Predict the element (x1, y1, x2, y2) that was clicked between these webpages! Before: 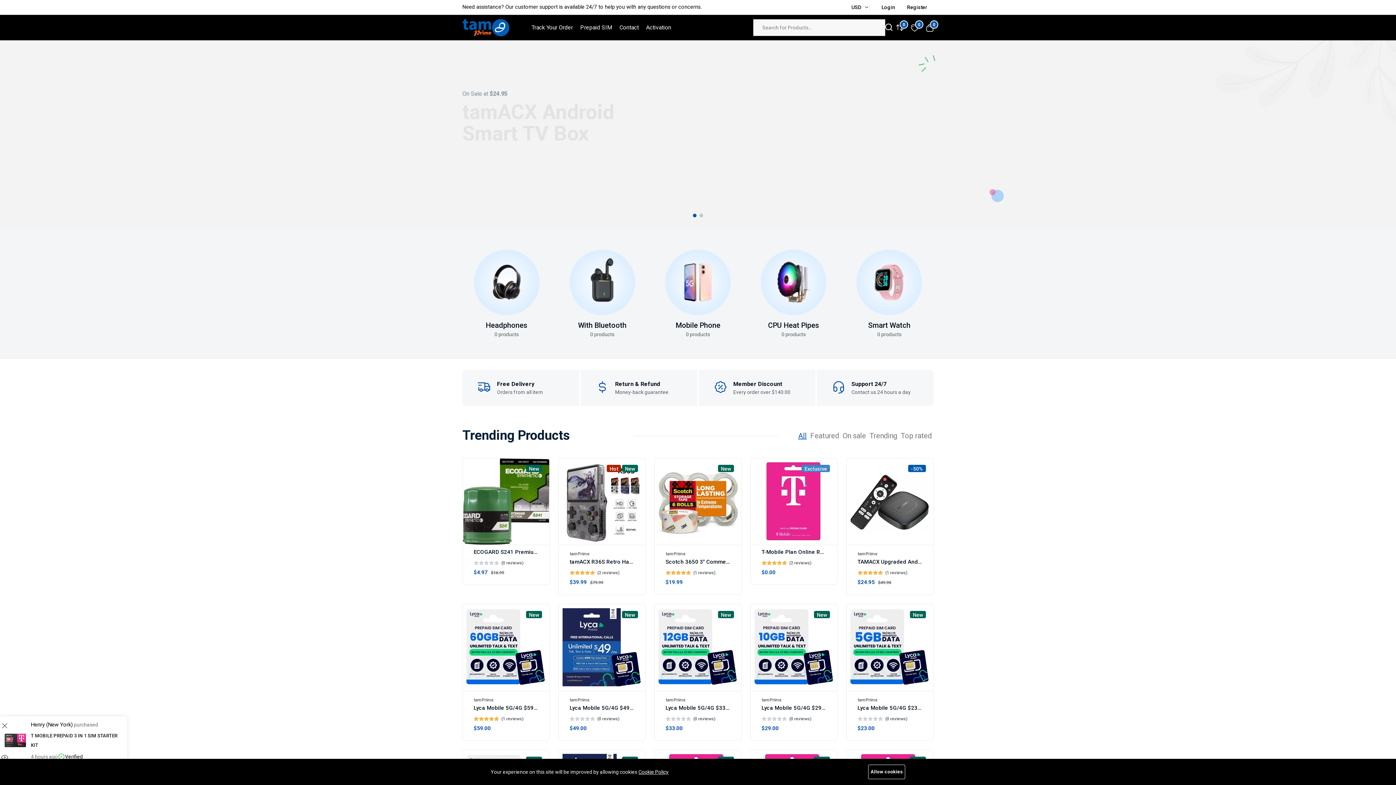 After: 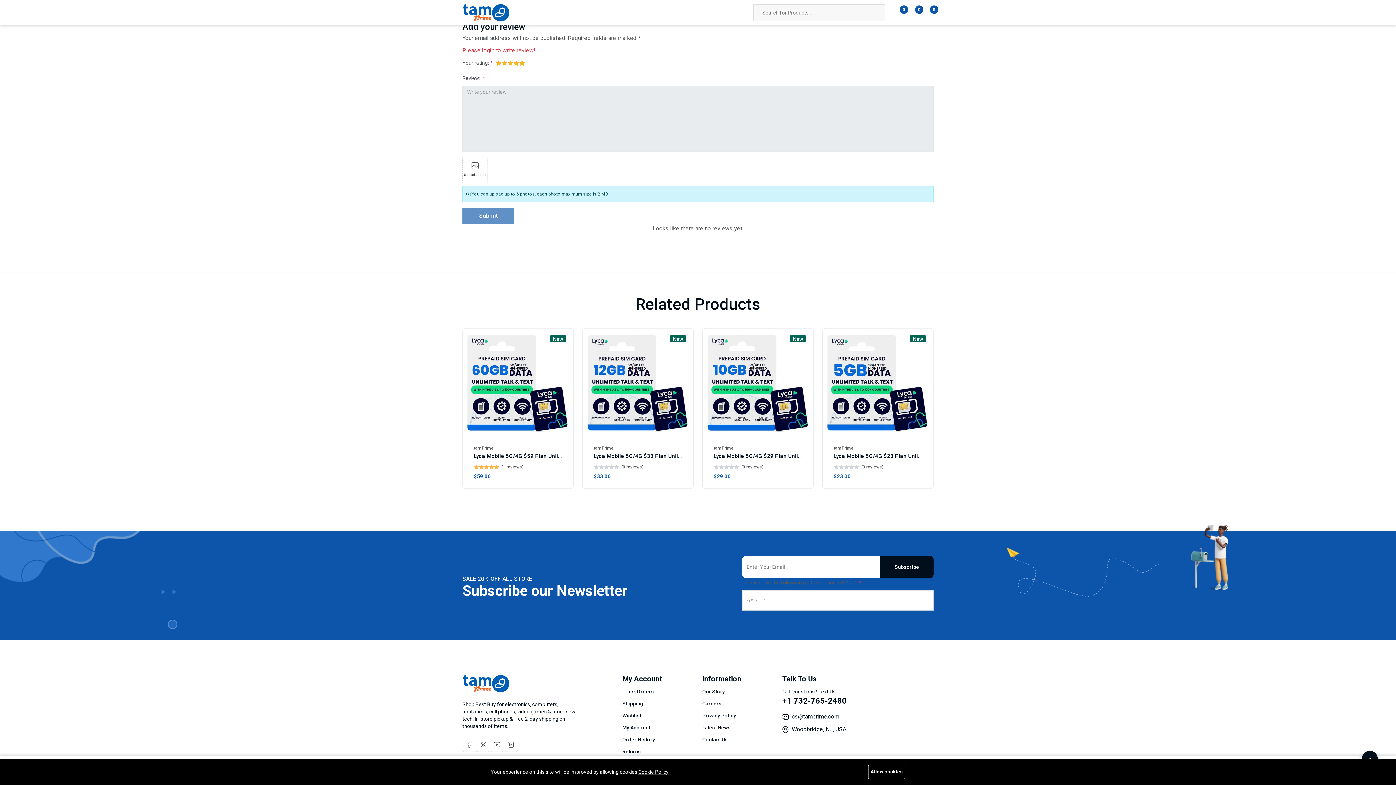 Action: bbox: (597, 714, 619, 724) label: (0 reviews)